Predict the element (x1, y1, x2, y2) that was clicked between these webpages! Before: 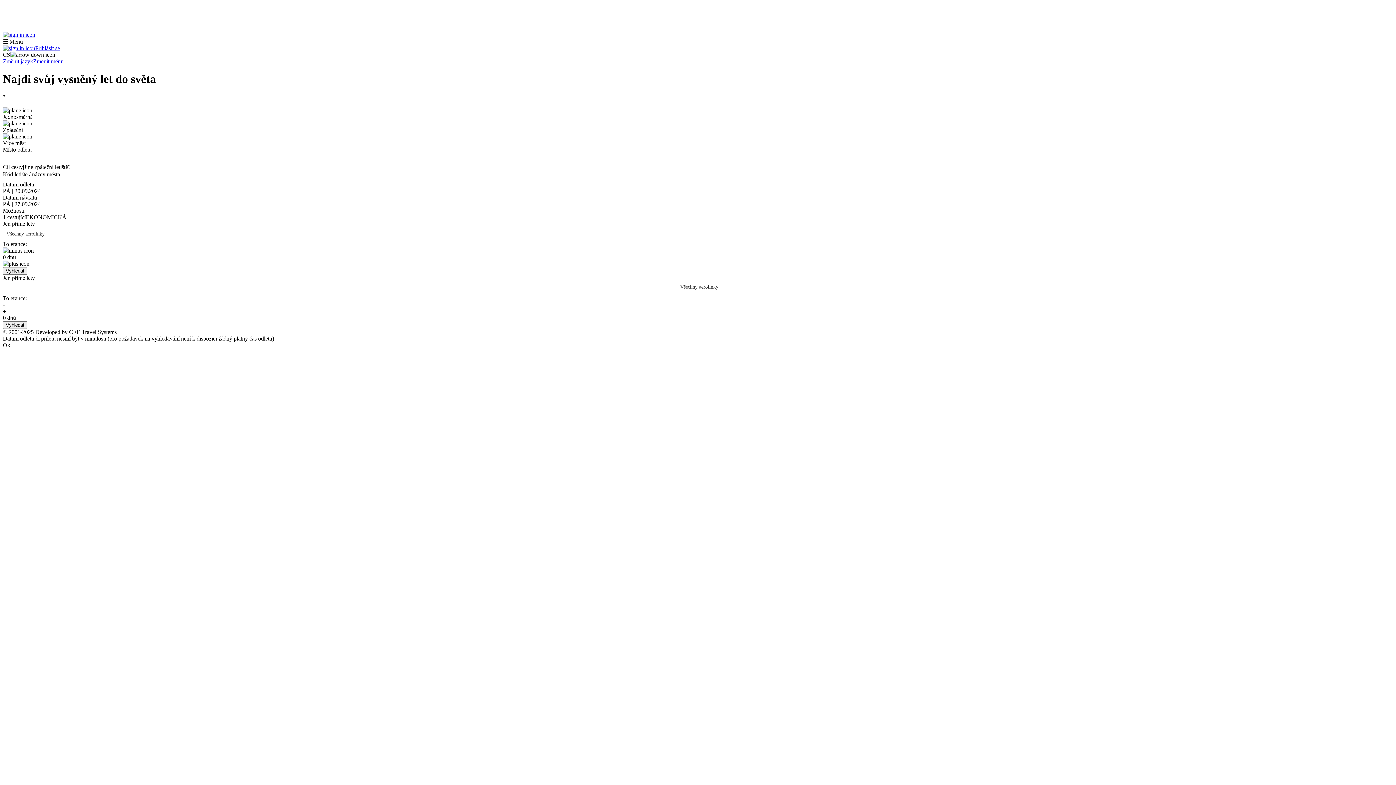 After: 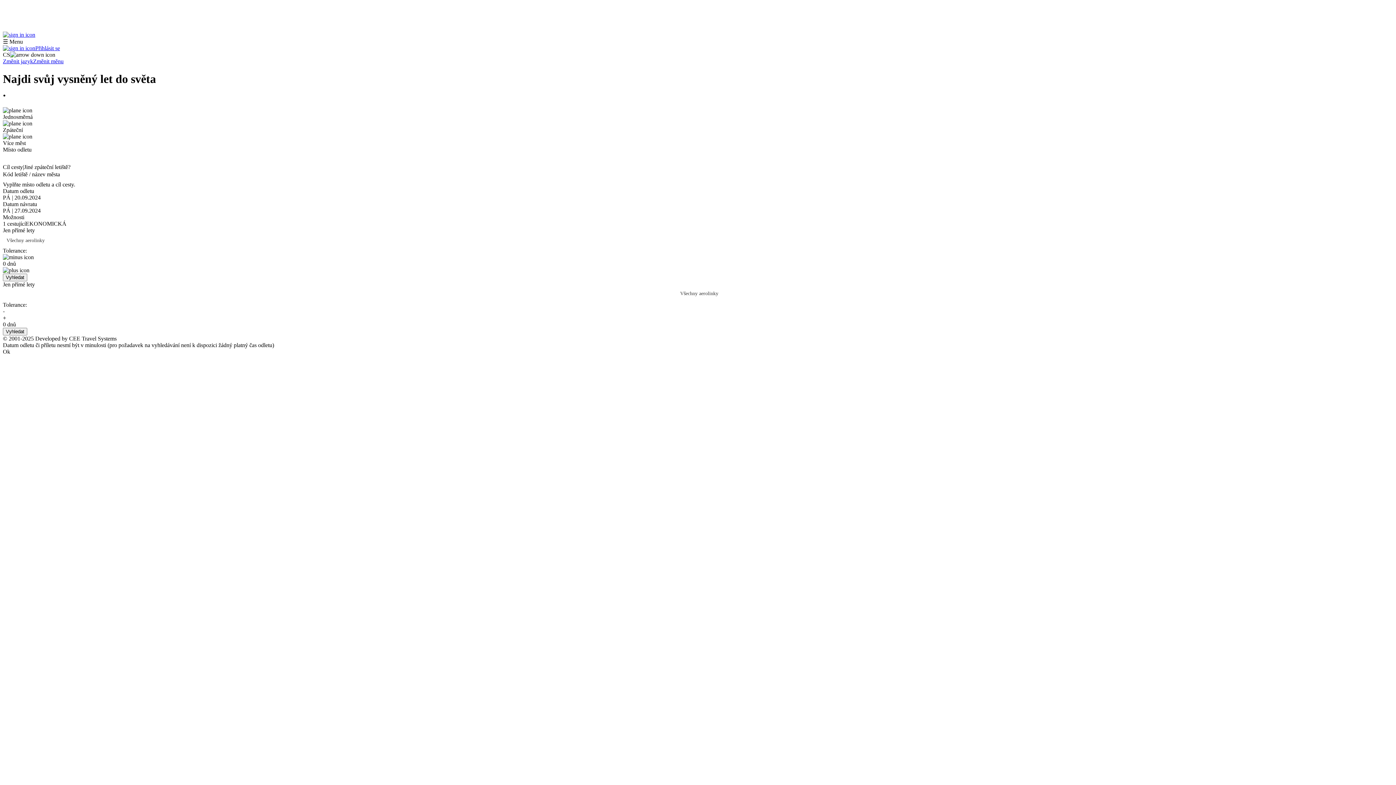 Action: bbox: (2, 321, 27, 329) label: Vyhledat